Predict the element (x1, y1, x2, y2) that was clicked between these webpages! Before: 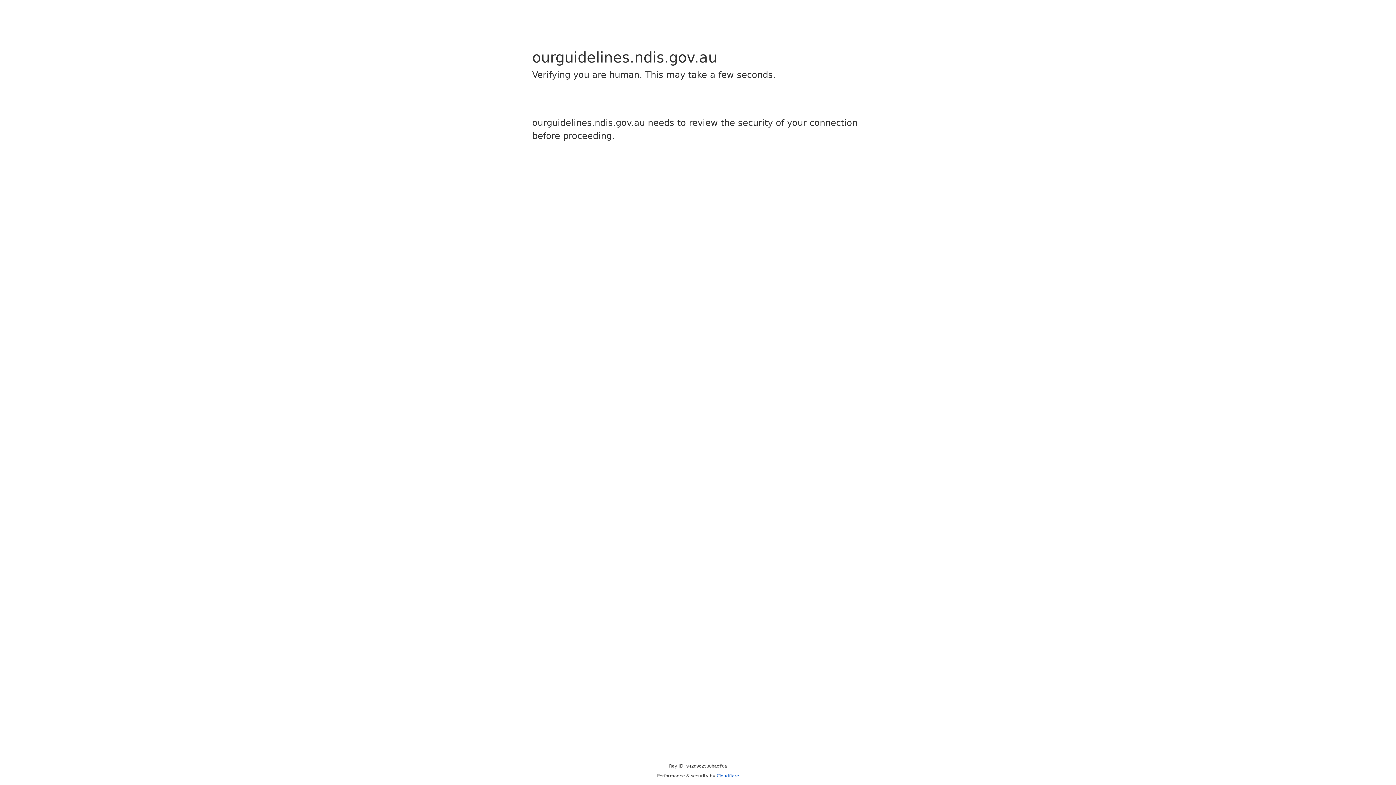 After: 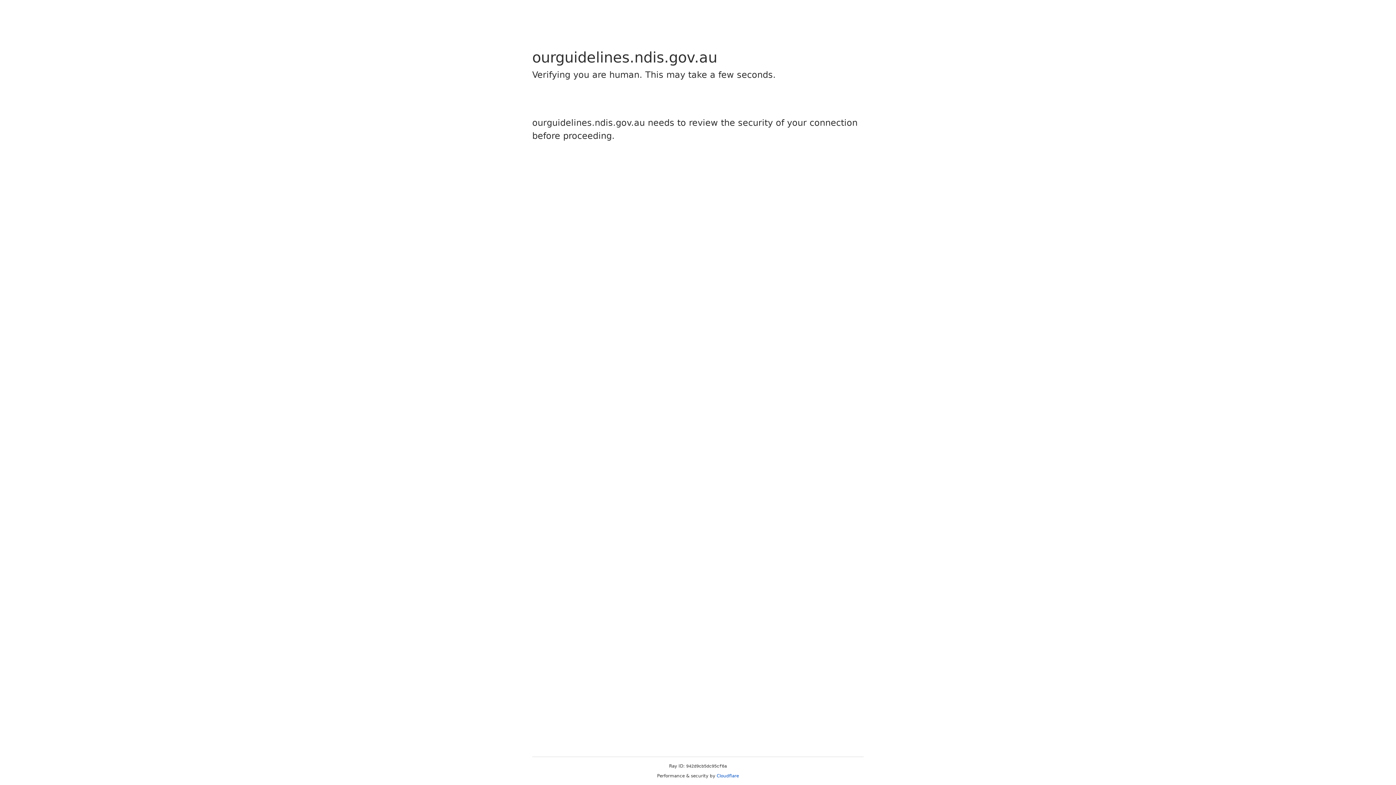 Action: bbox: (716, 773, 739, 778) label: Cloudflare